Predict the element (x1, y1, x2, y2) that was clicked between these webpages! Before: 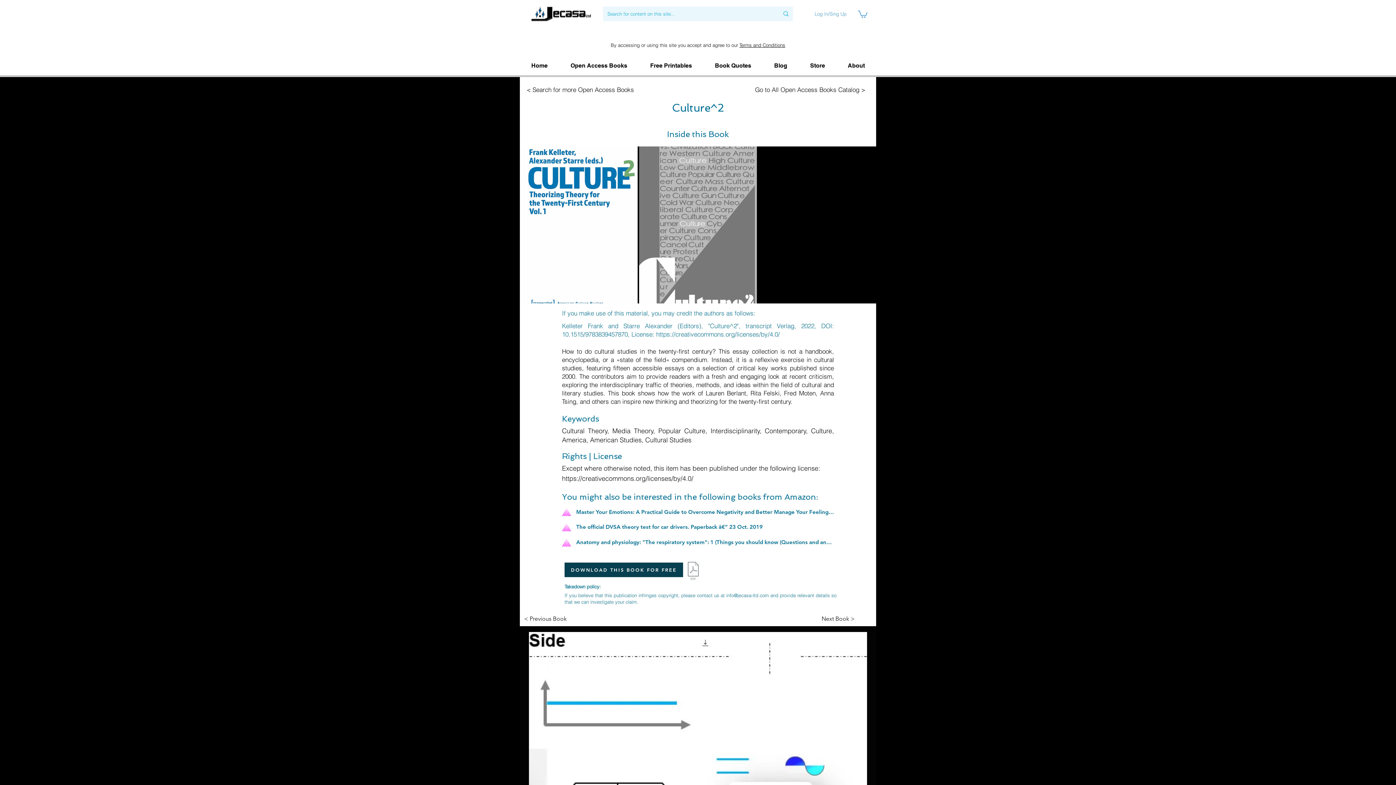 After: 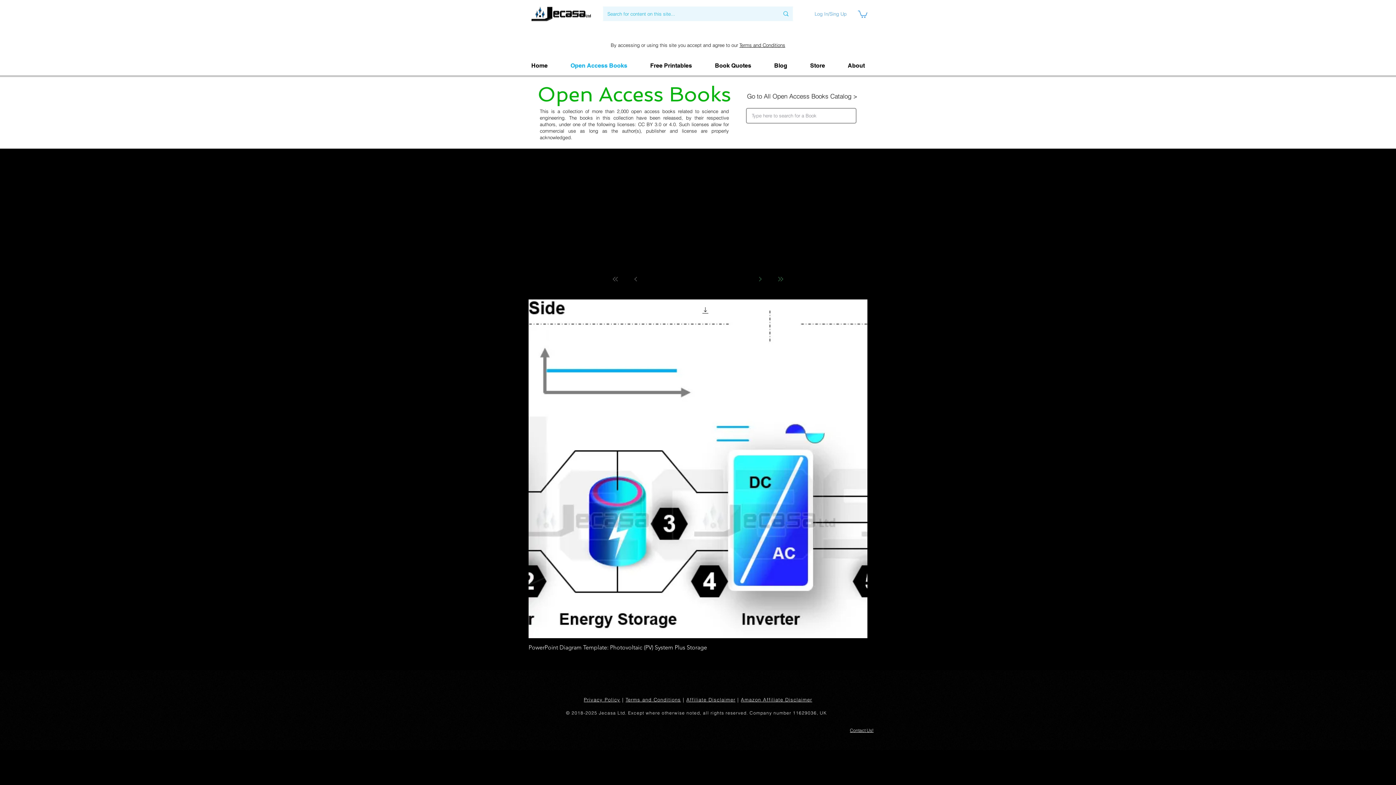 Action: bbox: (559, 58, 638, 73) label: Open Access Books